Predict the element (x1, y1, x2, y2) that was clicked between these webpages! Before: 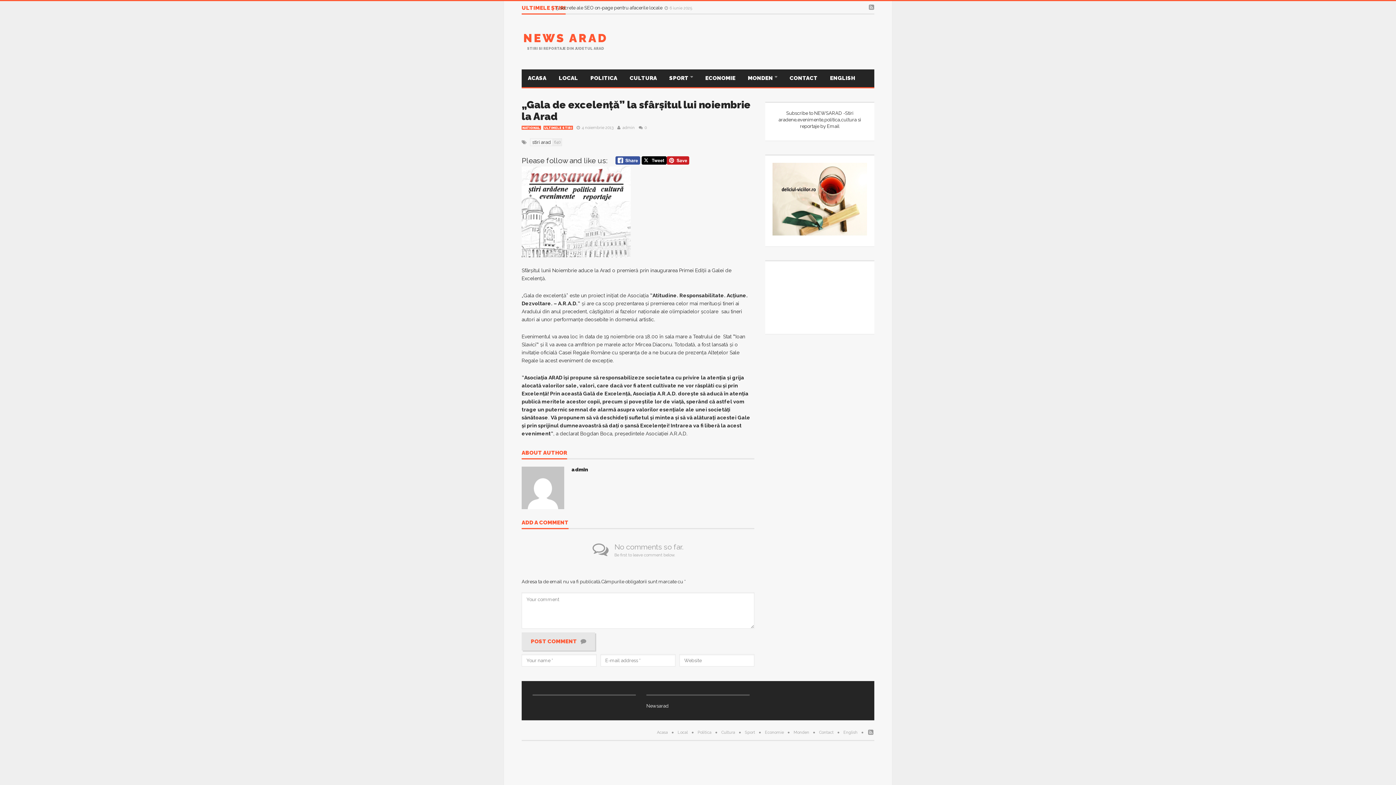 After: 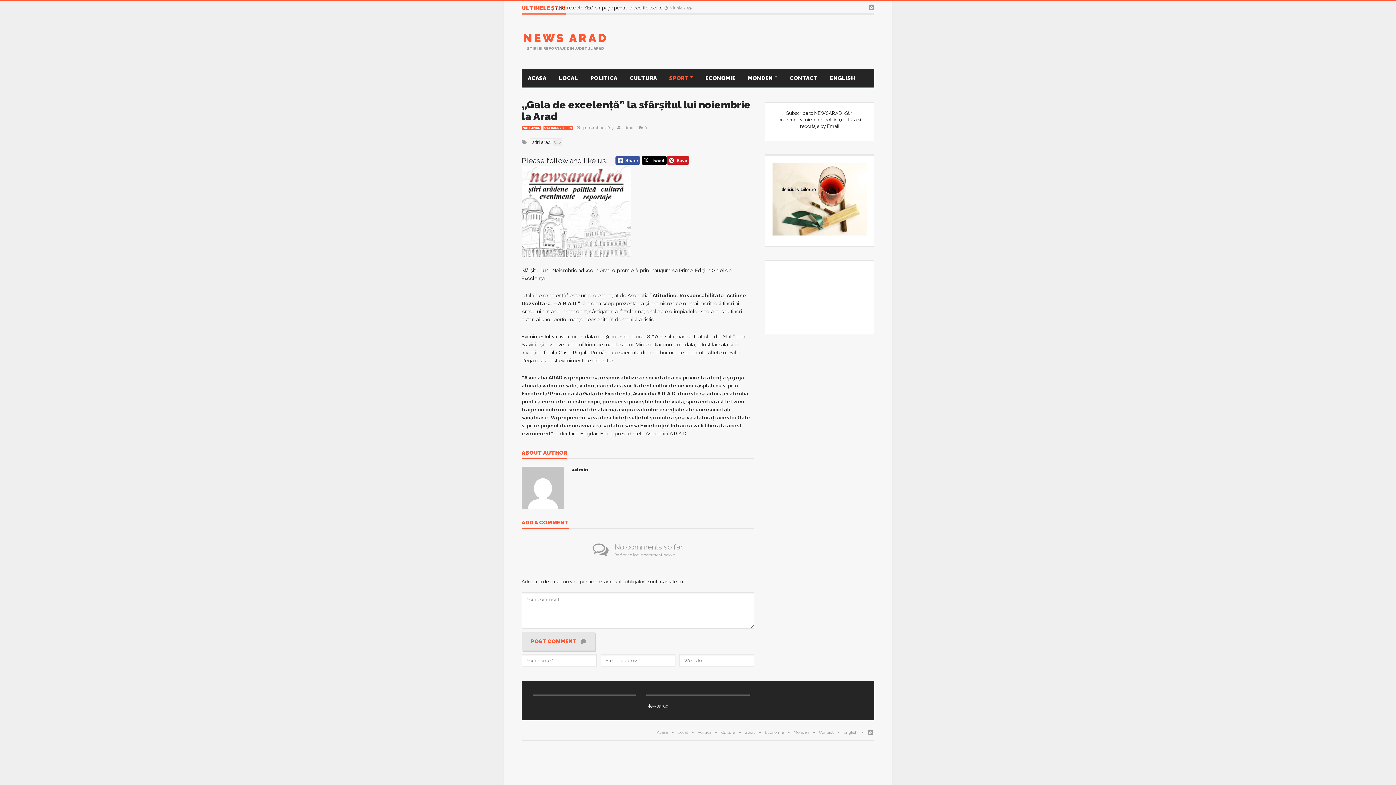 Action: bbox: (663, 69, 699, 87) label: SPORT 